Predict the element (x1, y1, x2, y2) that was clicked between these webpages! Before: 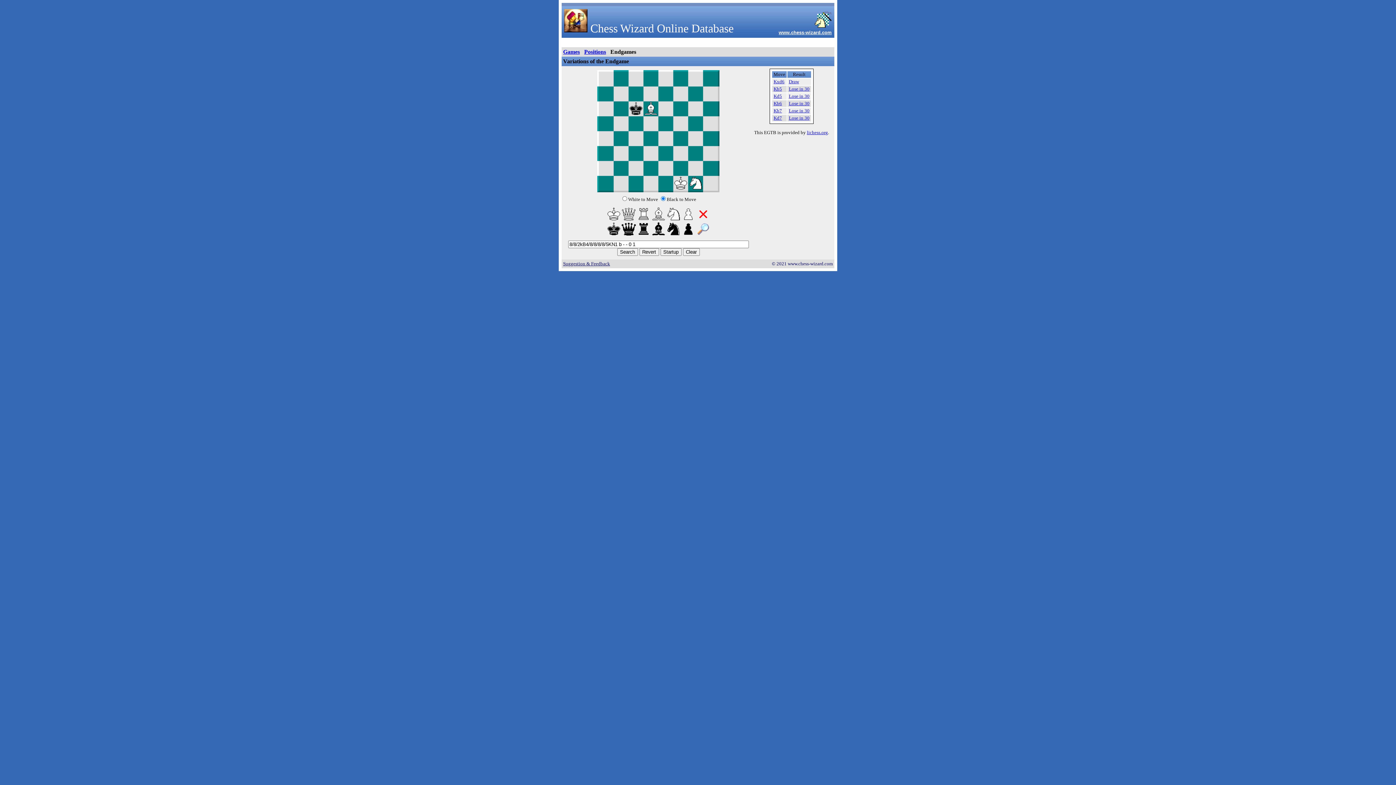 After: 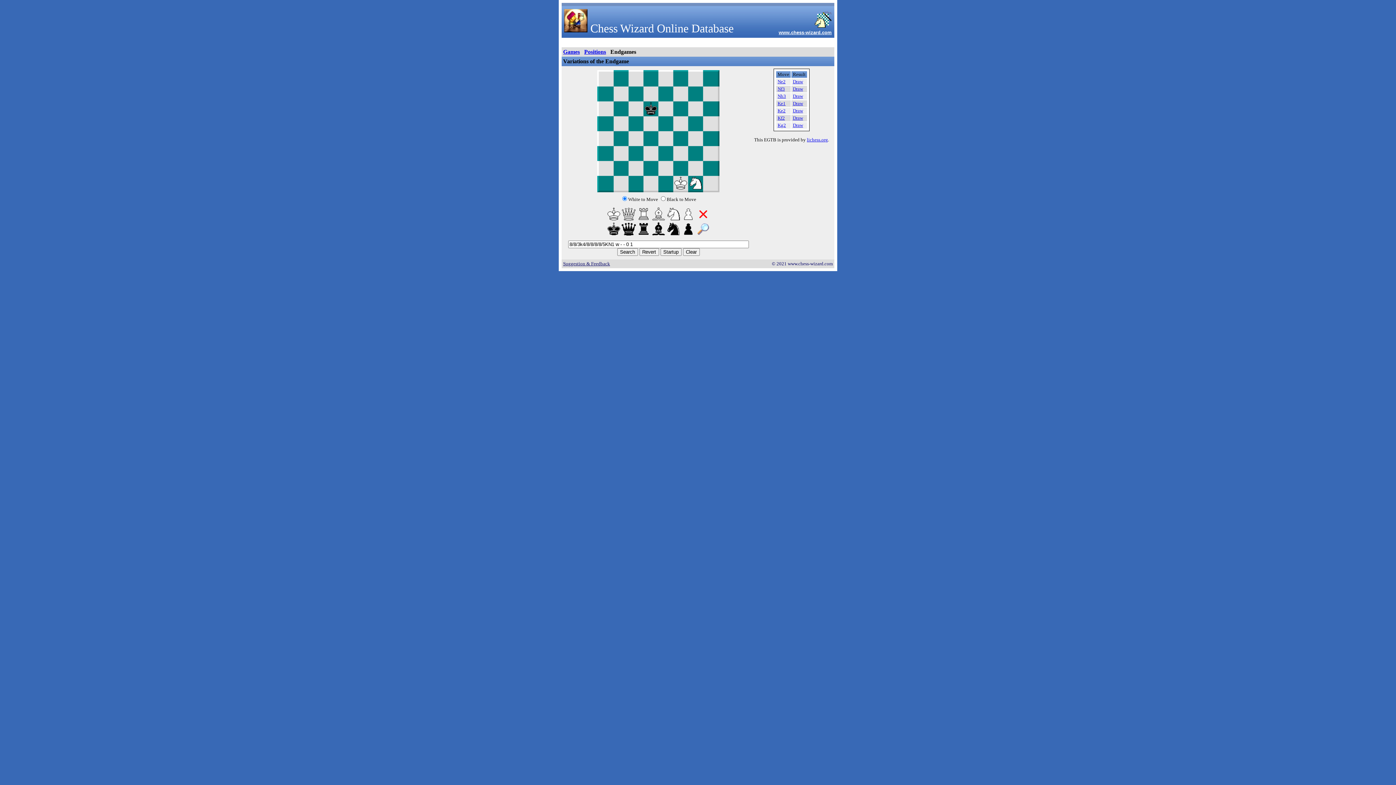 Action: label: Kxd6 bbox: (773, 78, 784, 84)